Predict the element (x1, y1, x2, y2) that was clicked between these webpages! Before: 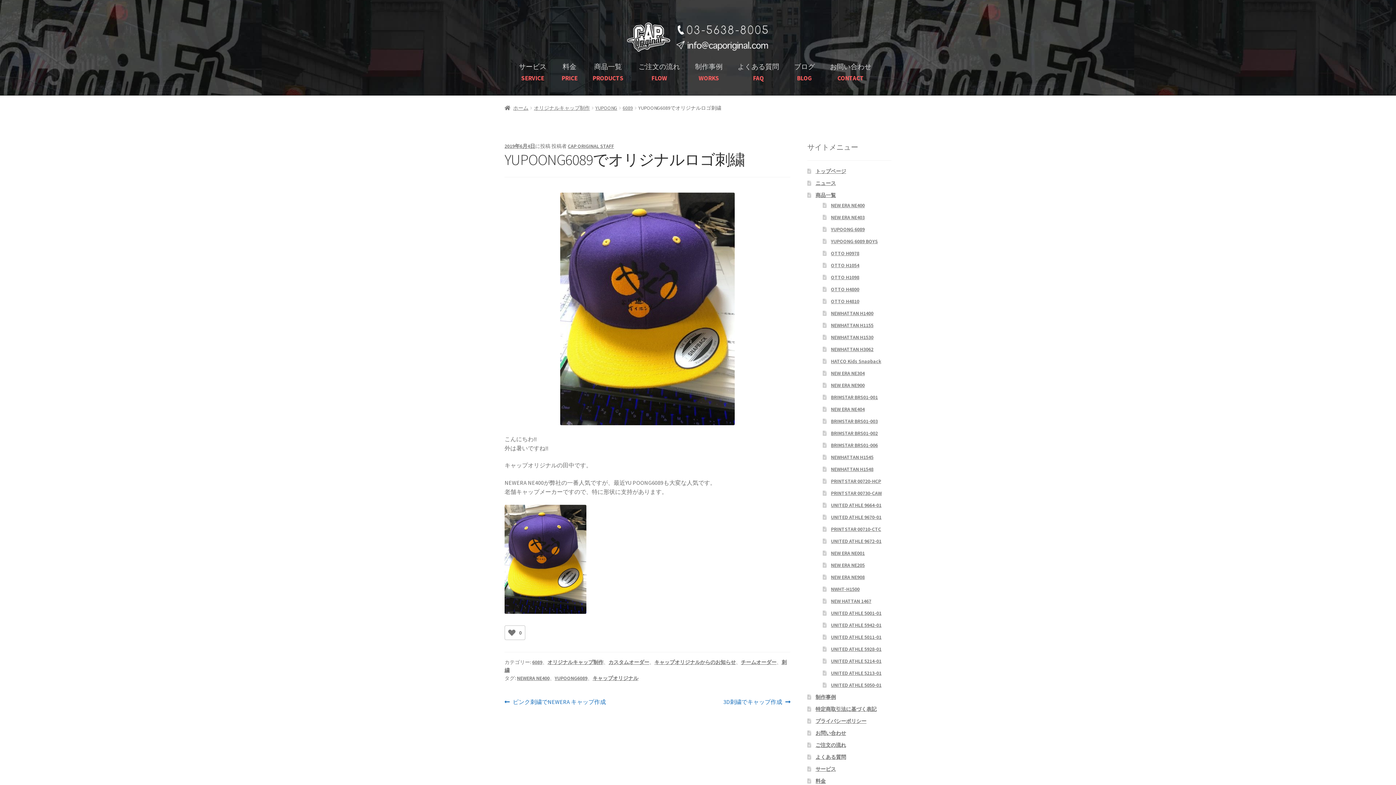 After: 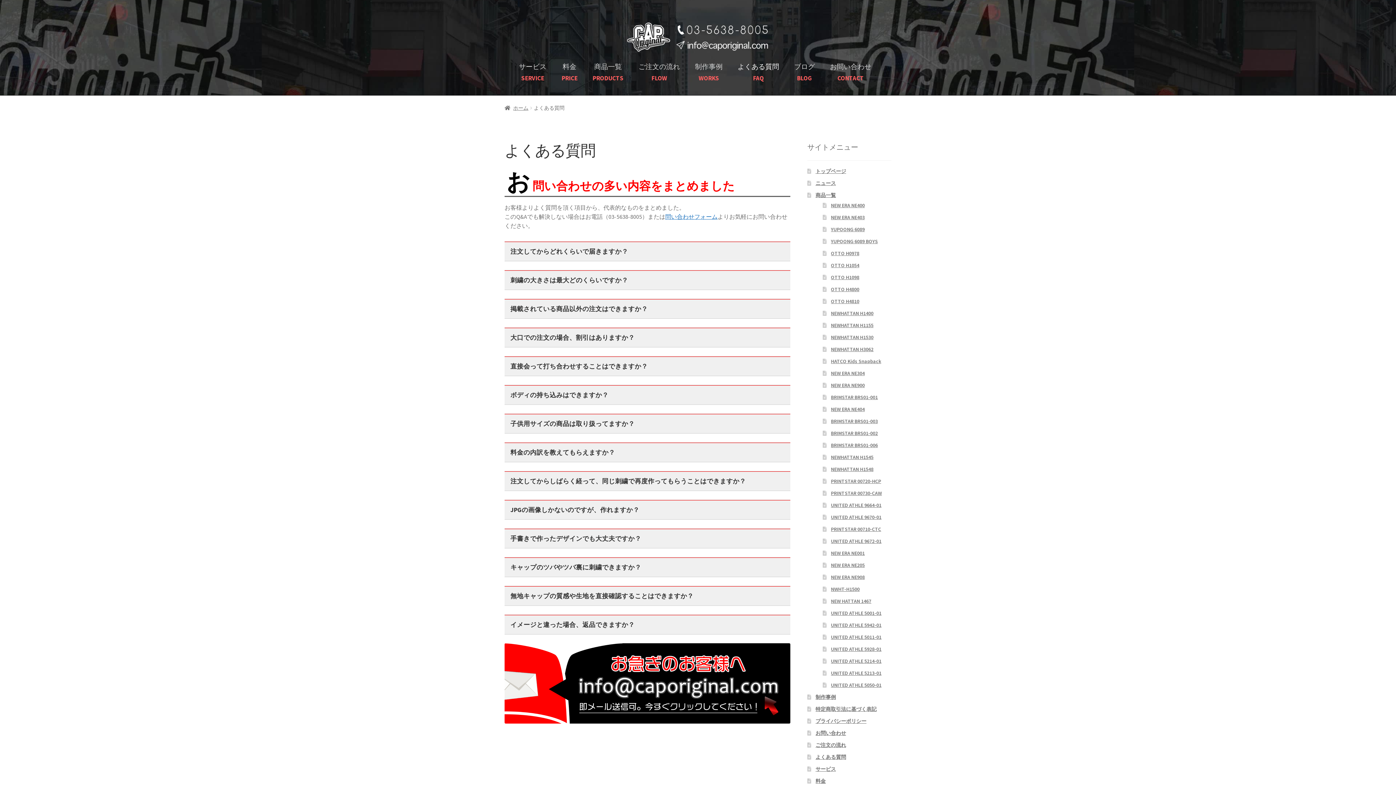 Action: bbox: (730, 58, 786, 83) label: よくある質問
FAQ